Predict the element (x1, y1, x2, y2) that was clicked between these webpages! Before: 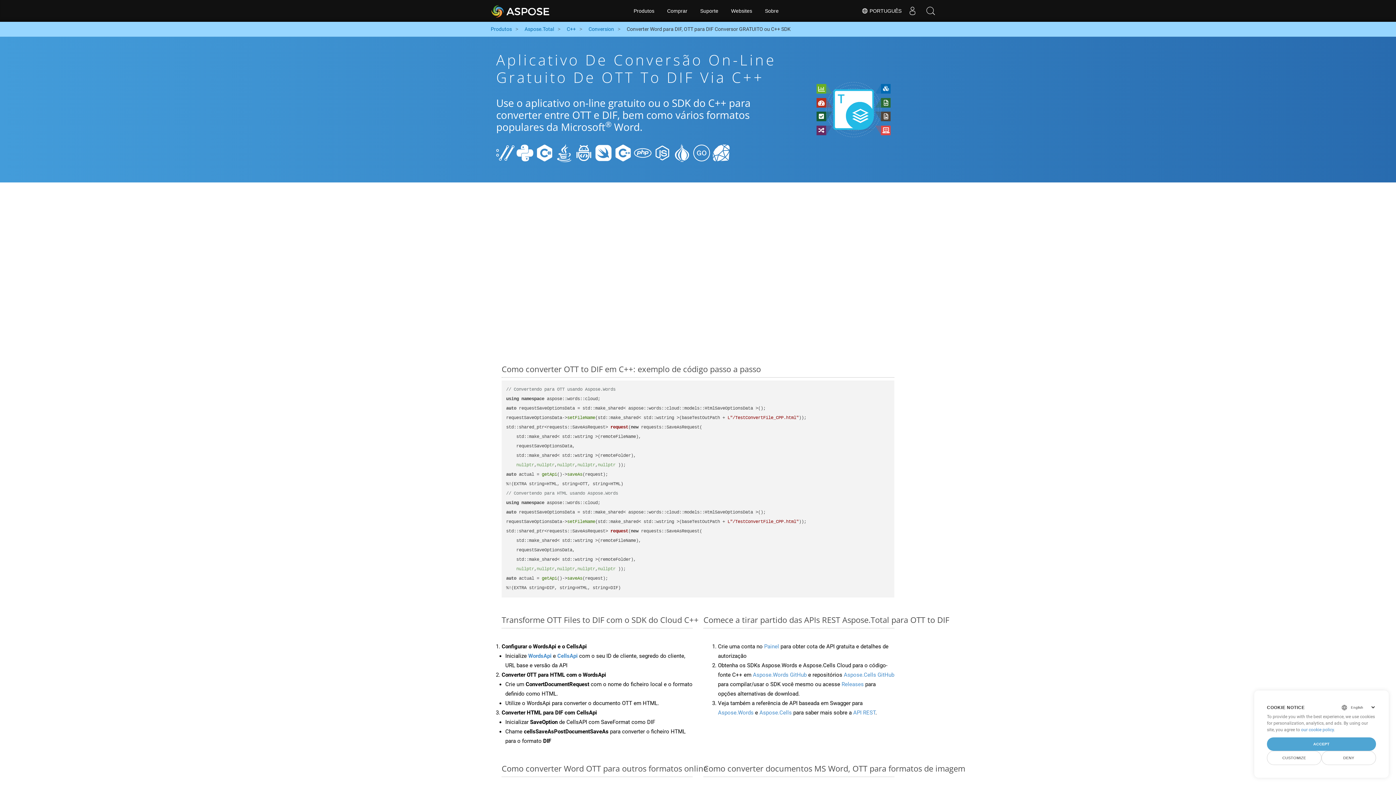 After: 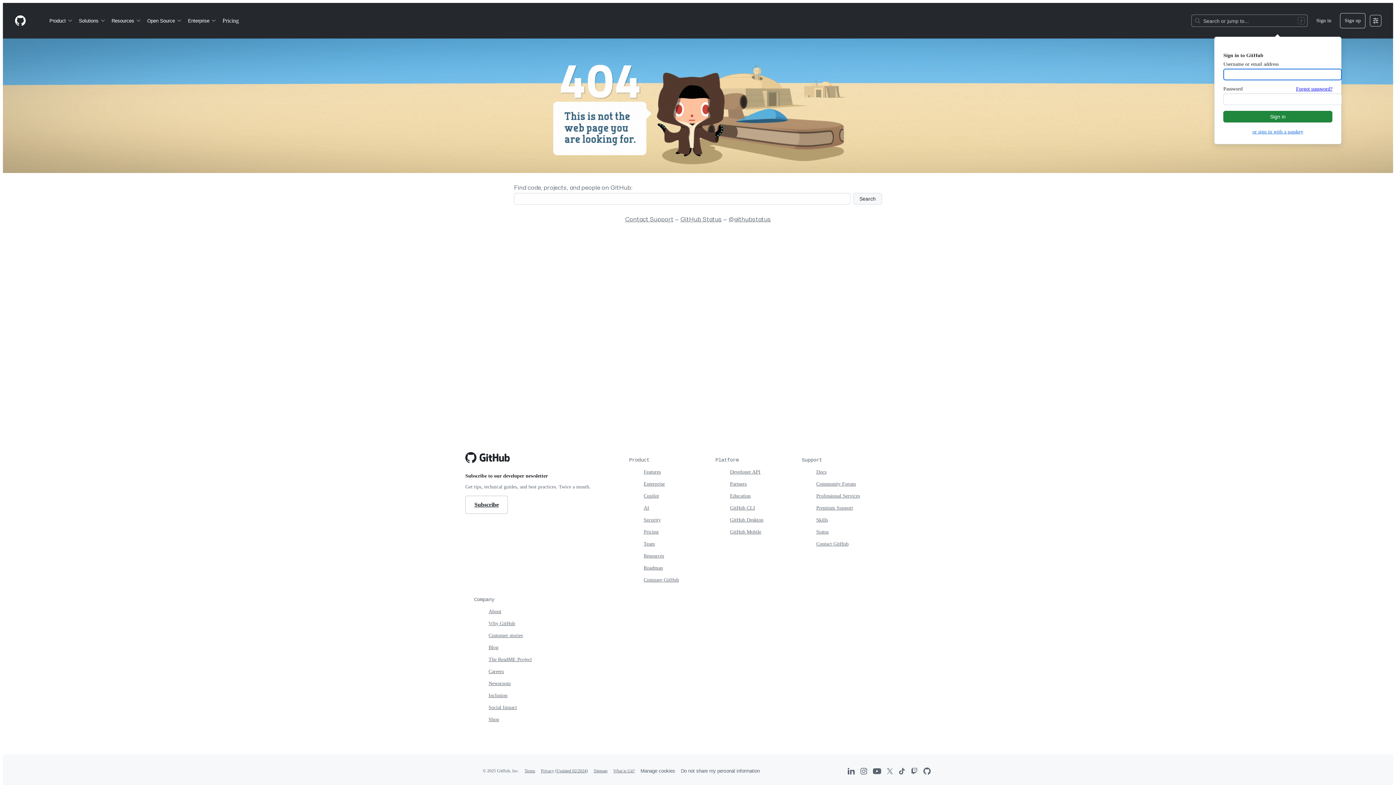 Action: label: Aspose.Words GitHub bbox: (753, 671, 806, 678)